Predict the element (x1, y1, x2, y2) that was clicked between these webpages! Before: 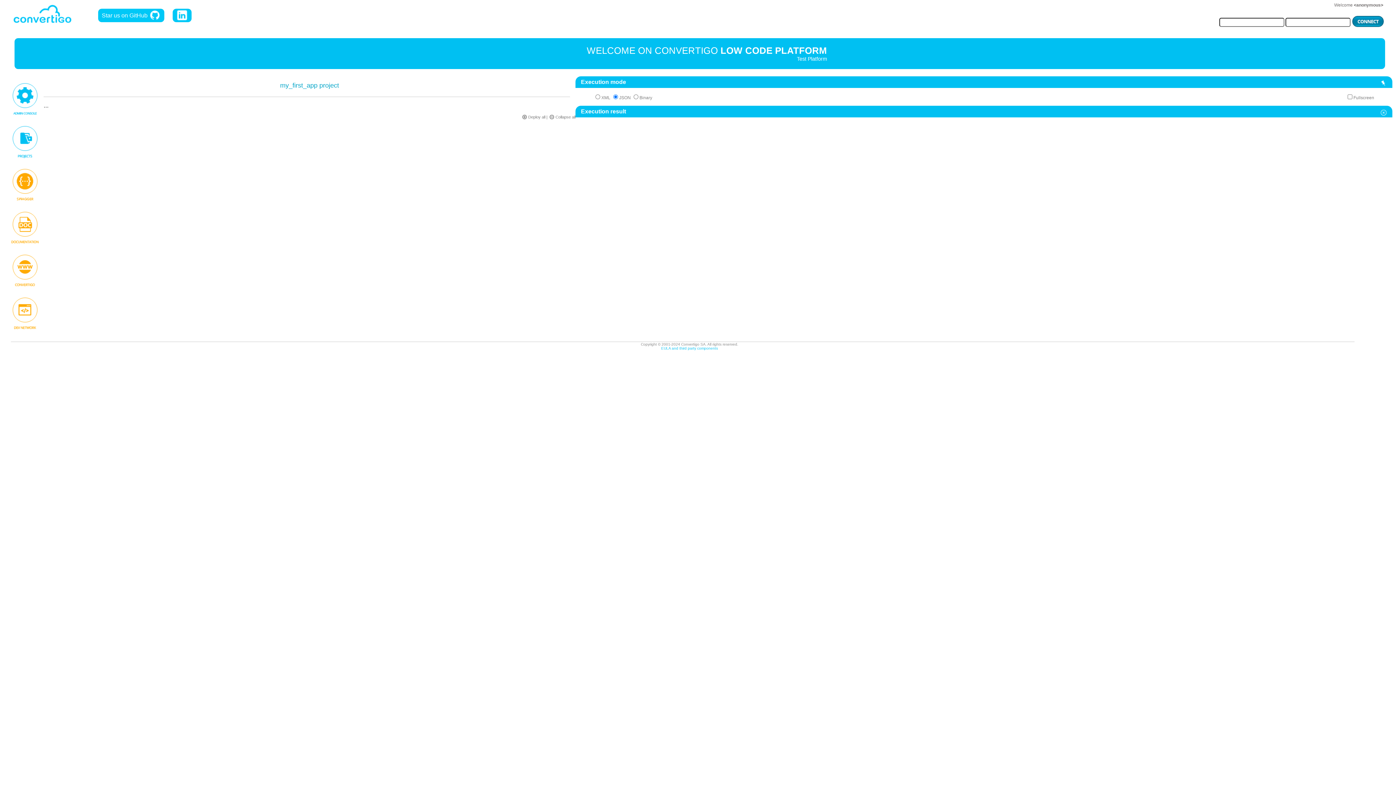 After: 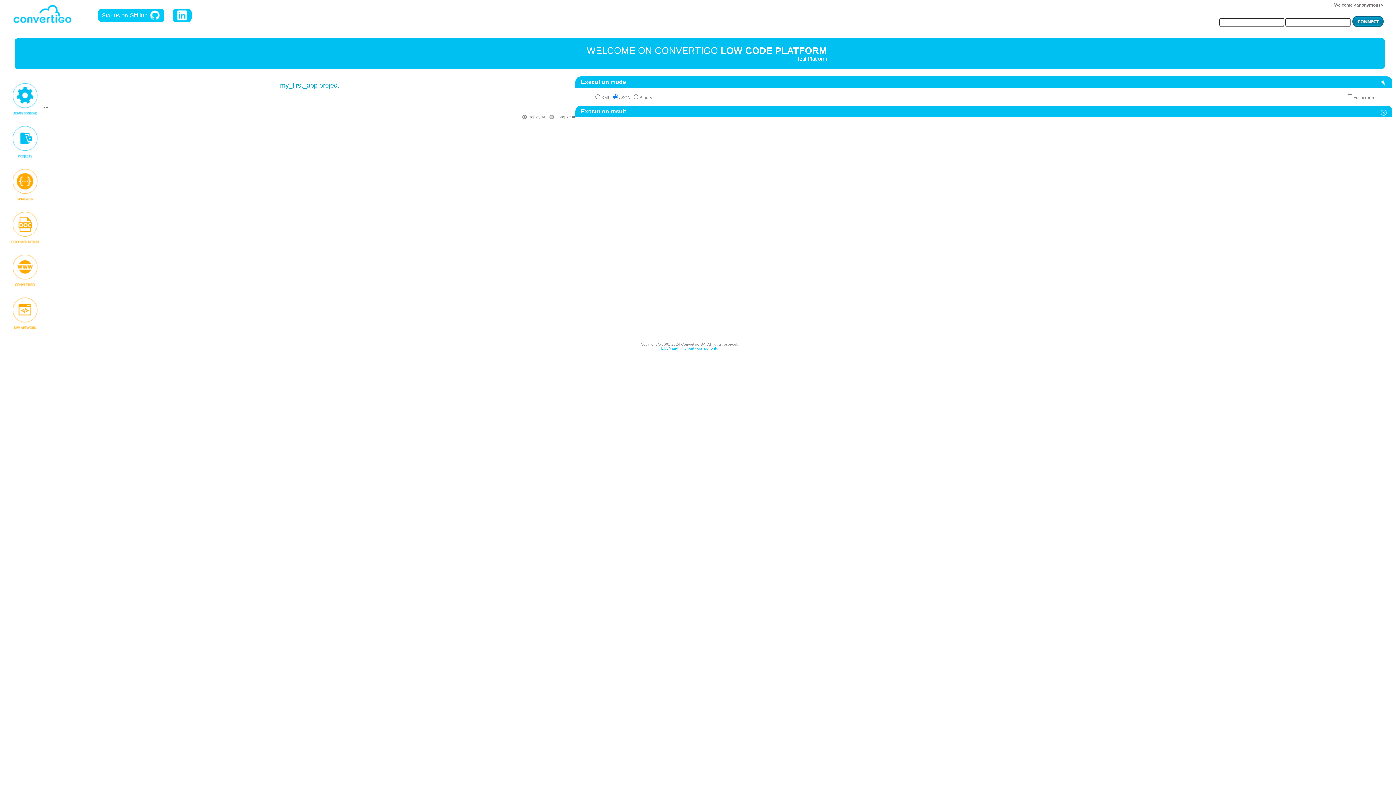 Action: bbox: (7, 200, 43, 205)